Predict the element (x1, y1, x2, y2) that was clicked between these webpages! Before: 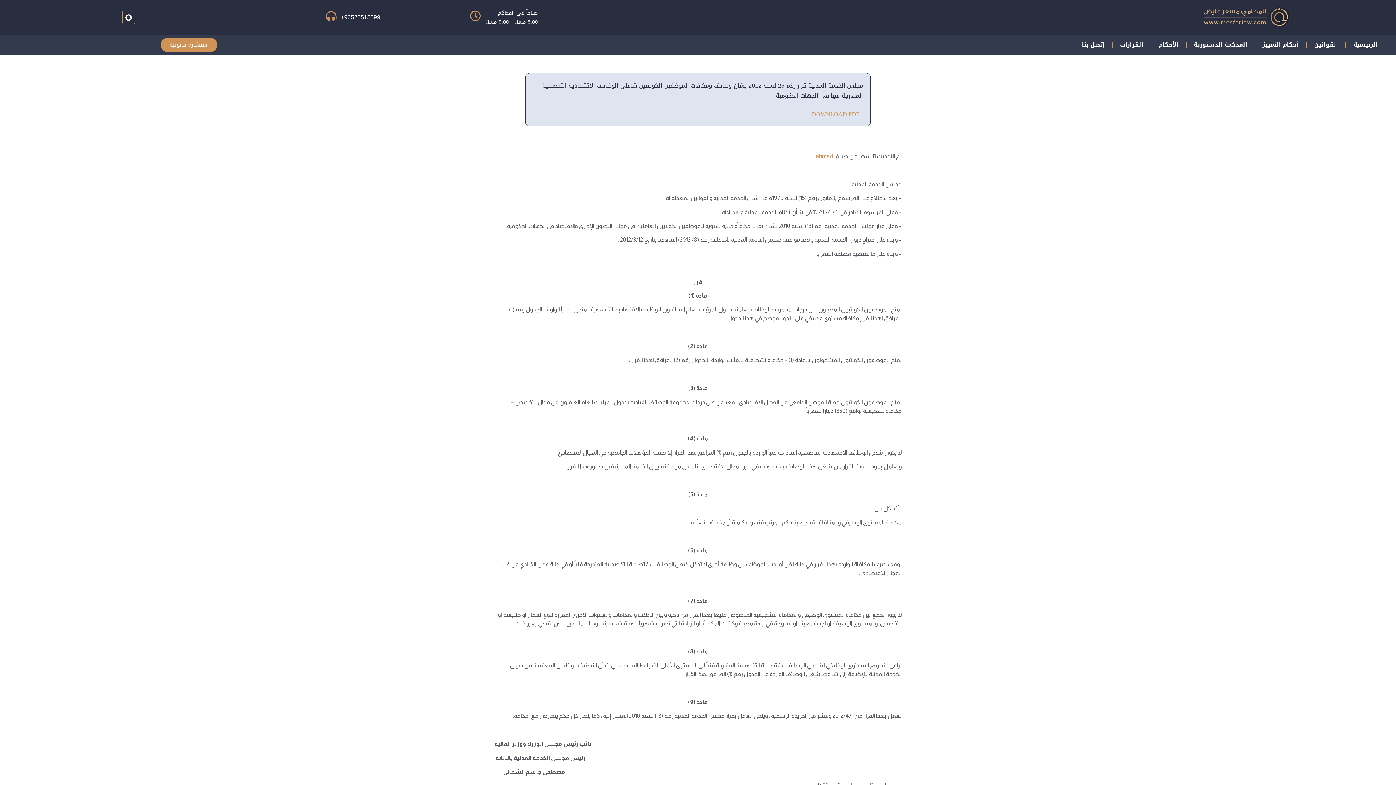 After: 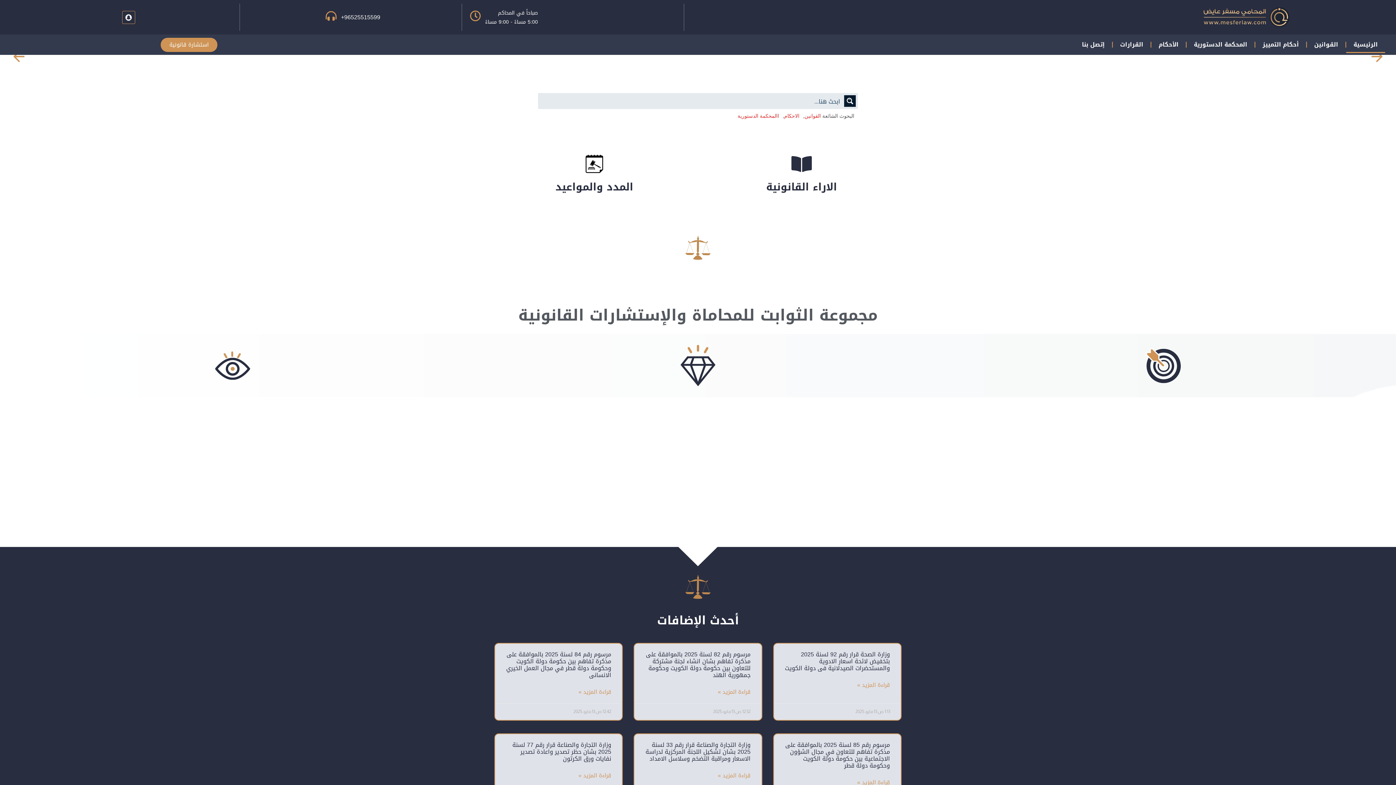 Action: bbox: (1204, 7, 1289, 27)